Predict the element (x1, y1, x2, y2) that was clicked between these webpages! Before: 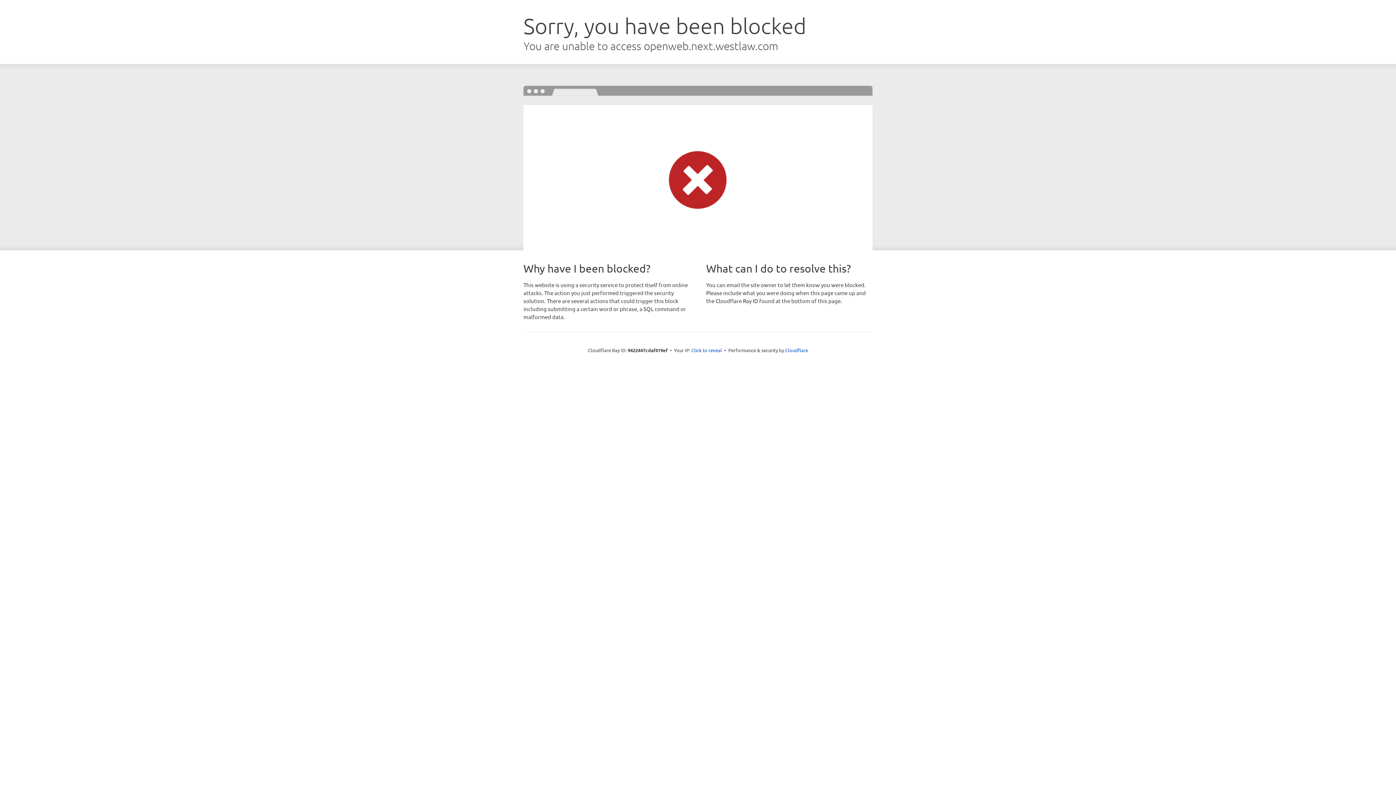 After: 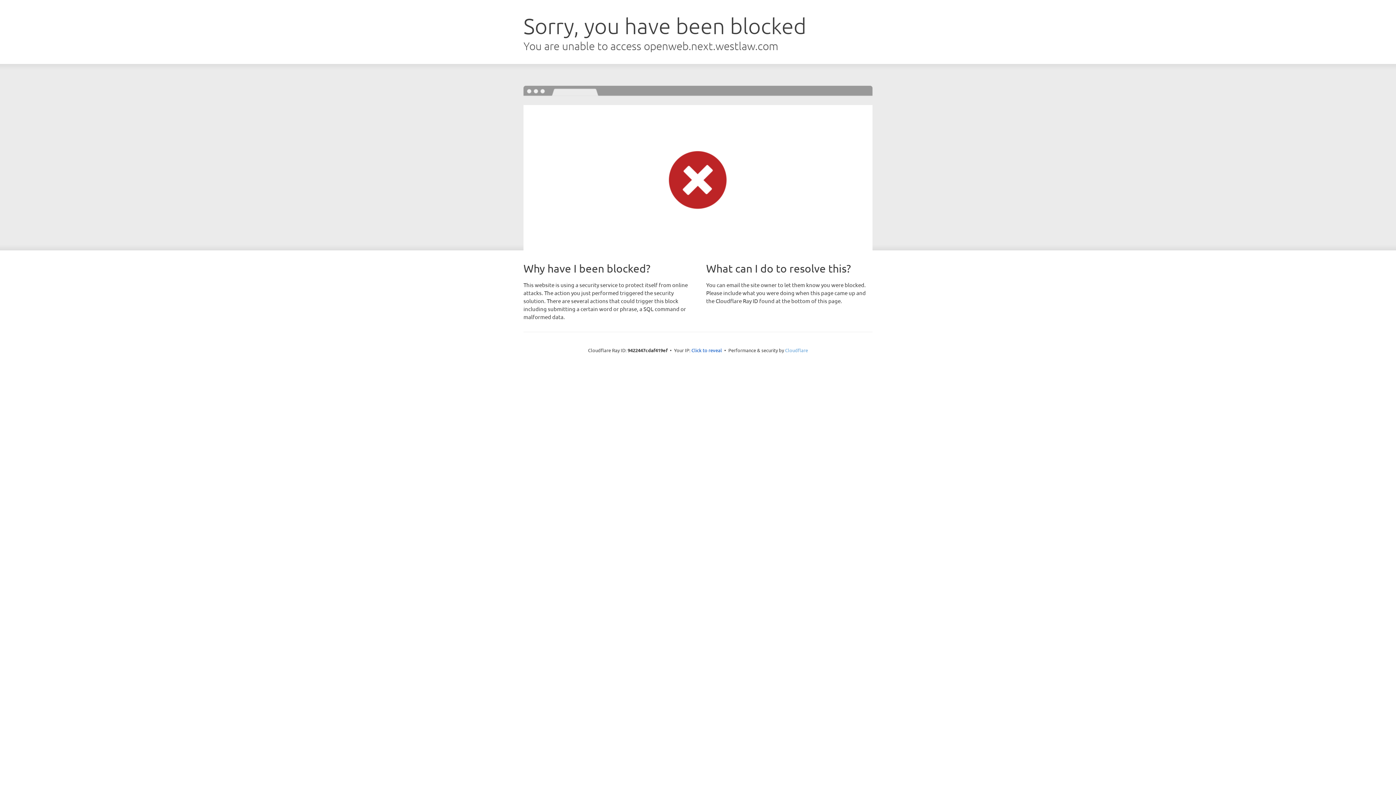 Action: bbox: (785, 347, 808, 353) label: Cloudflare